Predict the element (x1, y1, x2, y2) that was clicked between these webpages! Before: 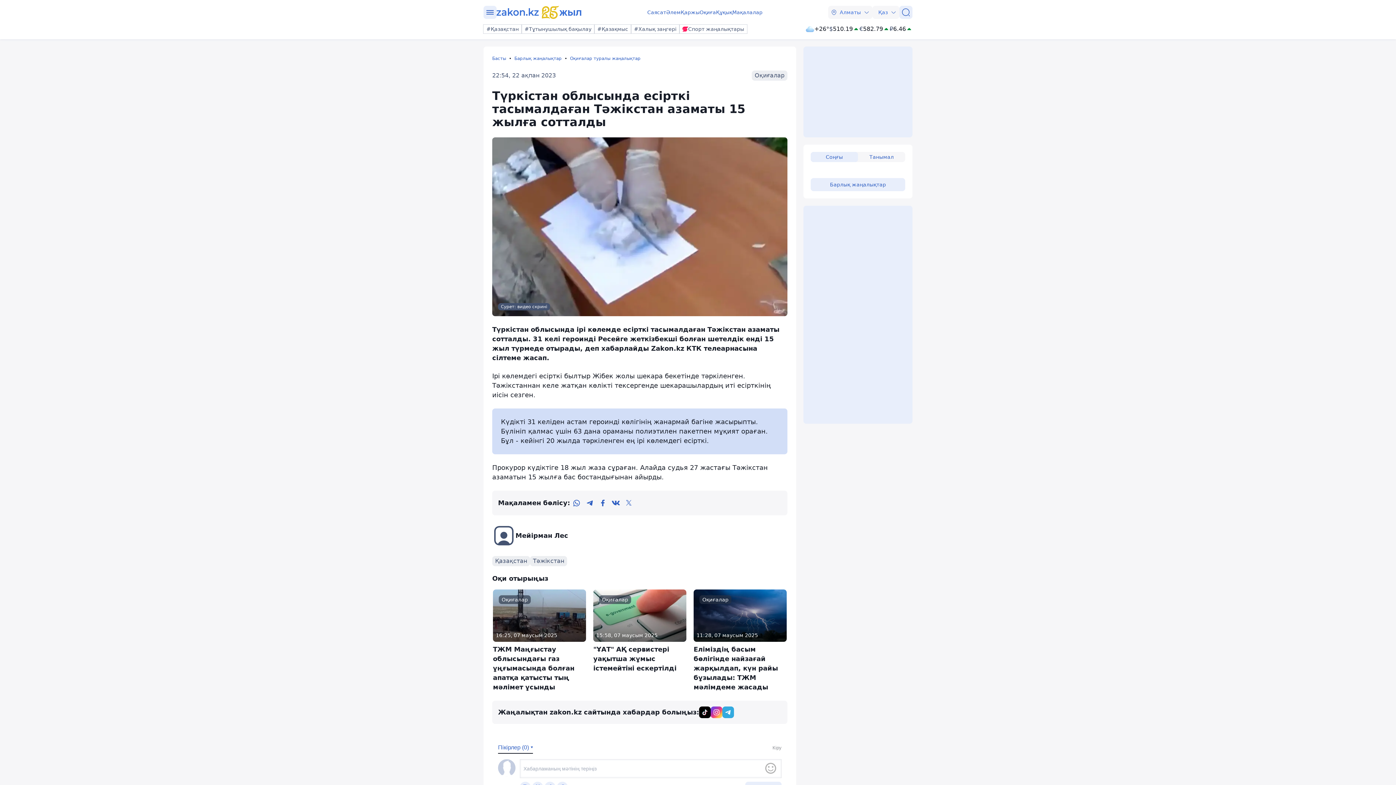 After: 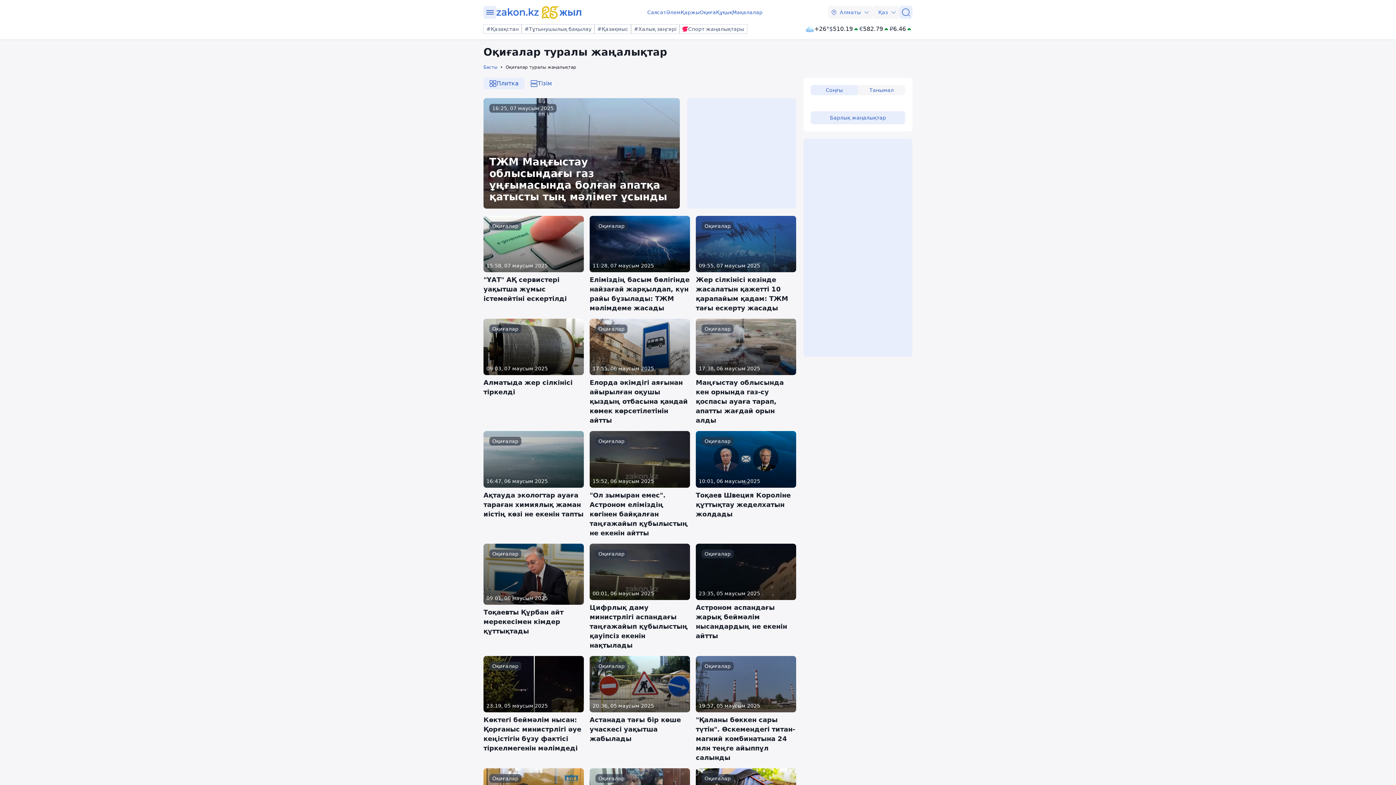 Action: bbox: (570, 55, 646, 61) label: Оқиғалар туралы жаңалықтар